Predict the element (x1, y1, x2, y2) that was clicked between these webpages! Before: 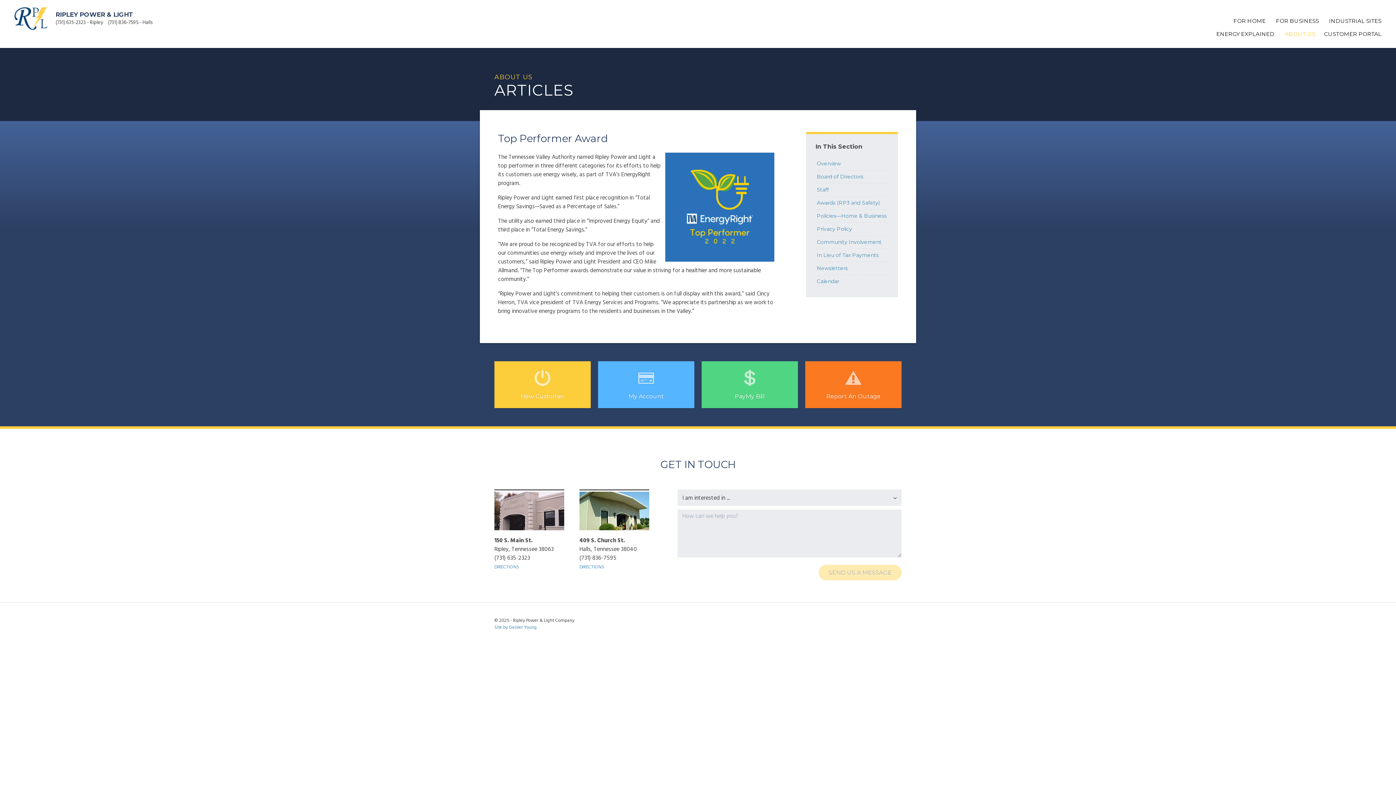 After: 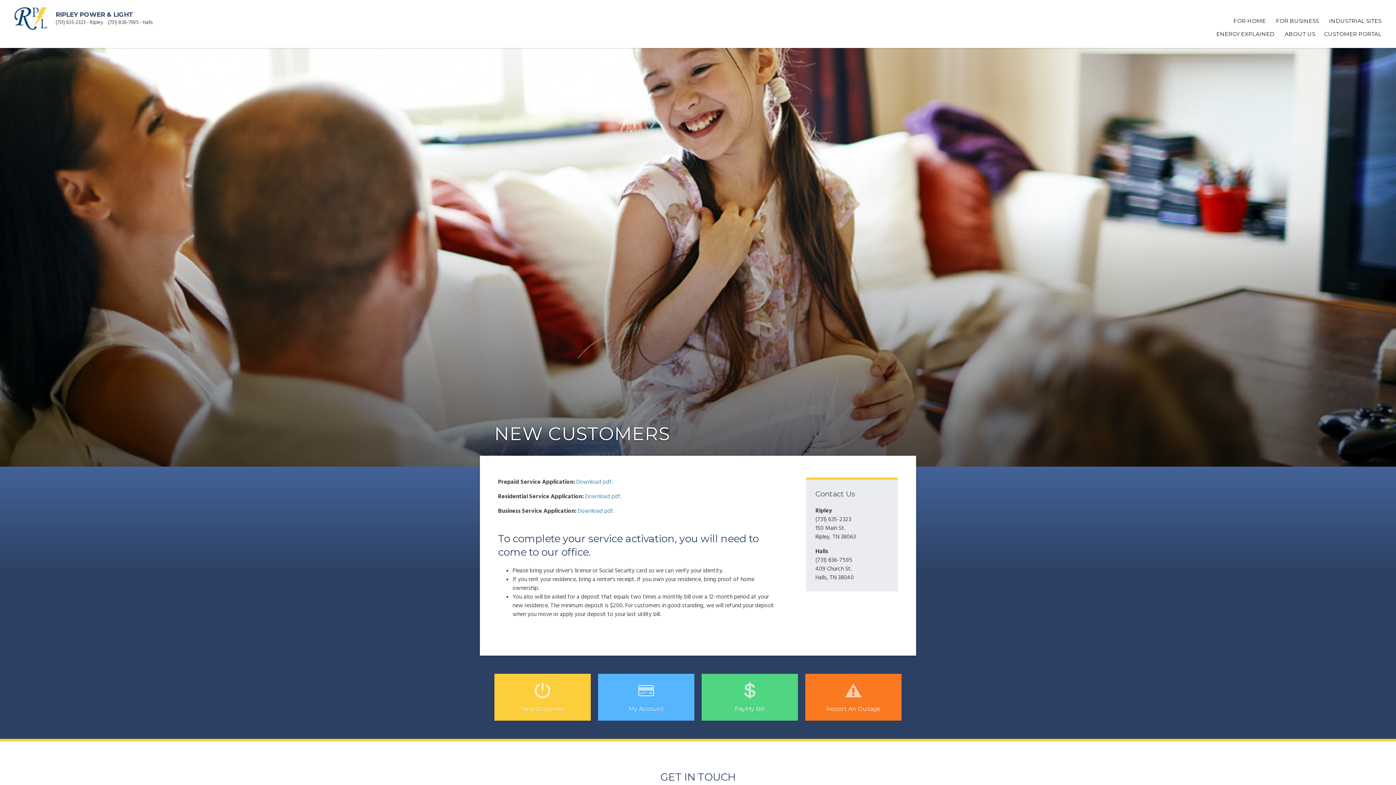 Action: bbox: (494, 361, 590, 408) label: New Customer